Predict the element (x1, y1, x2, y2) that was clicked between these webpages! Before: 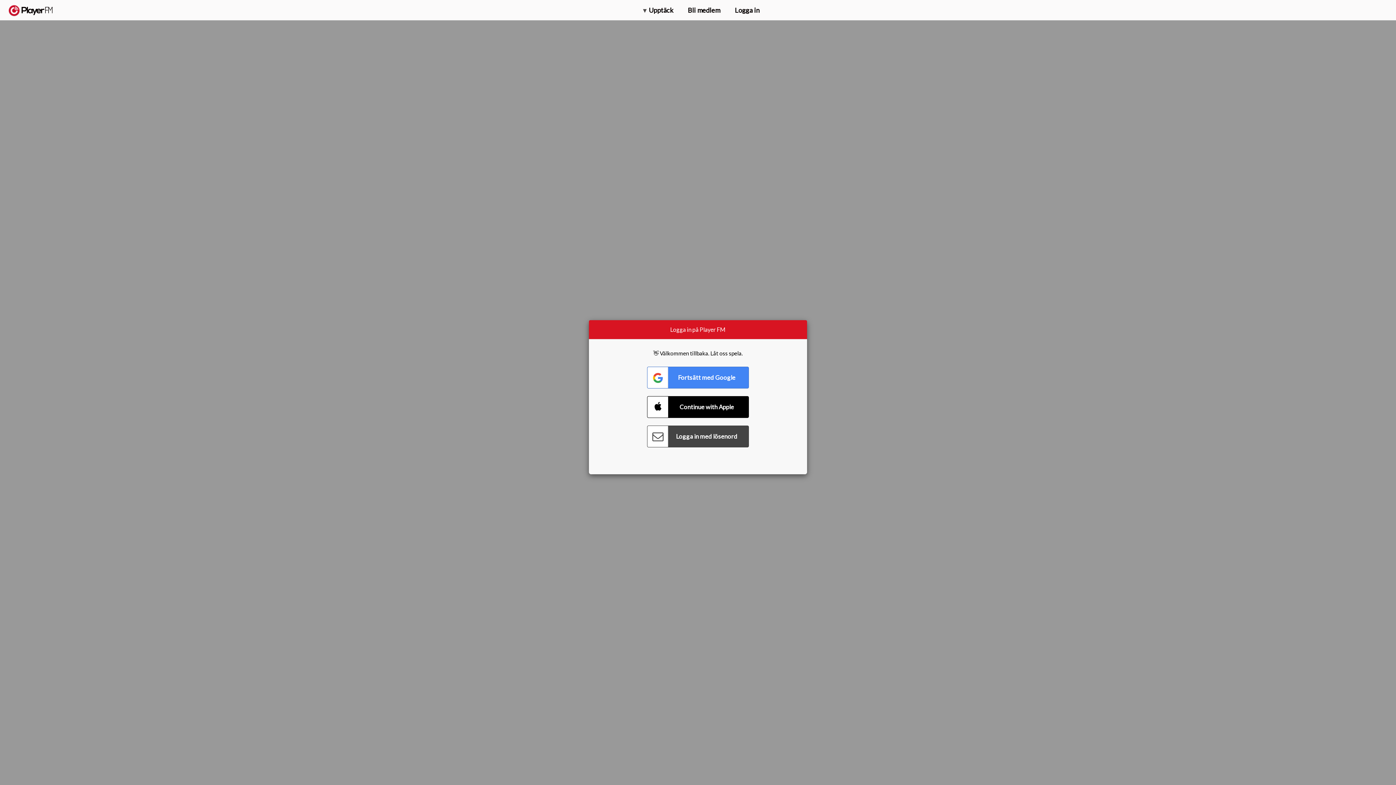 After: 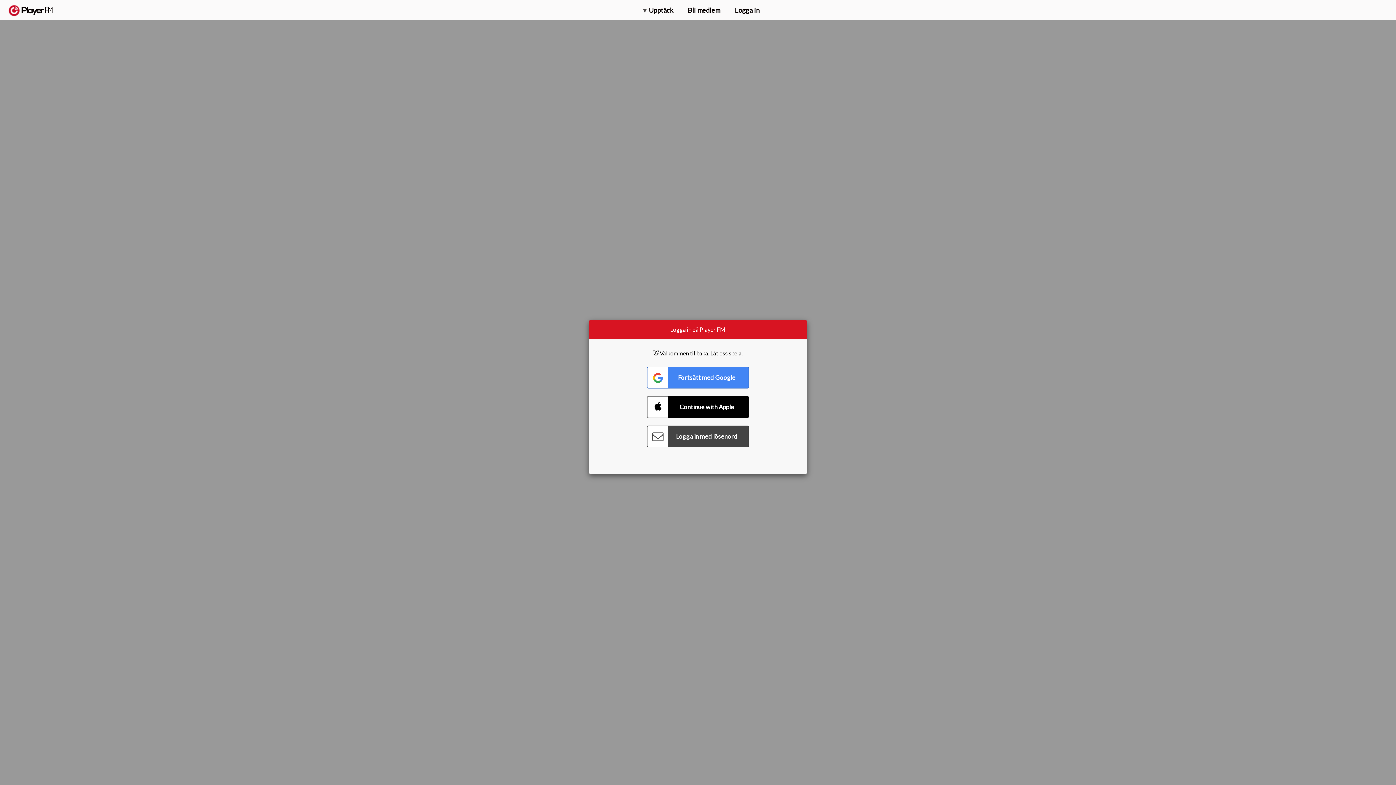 Action: label: Sök bbox: (1357, 5, 1365, 12)